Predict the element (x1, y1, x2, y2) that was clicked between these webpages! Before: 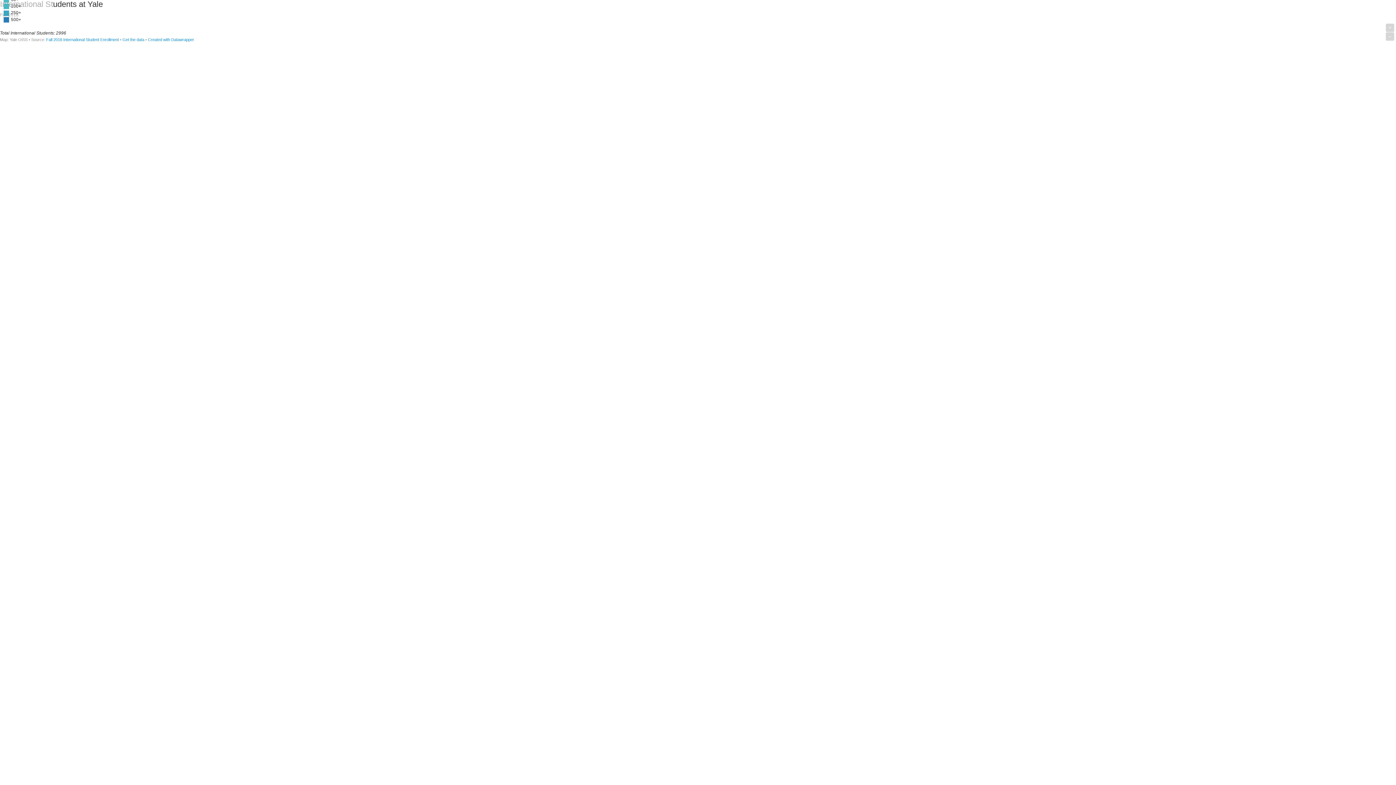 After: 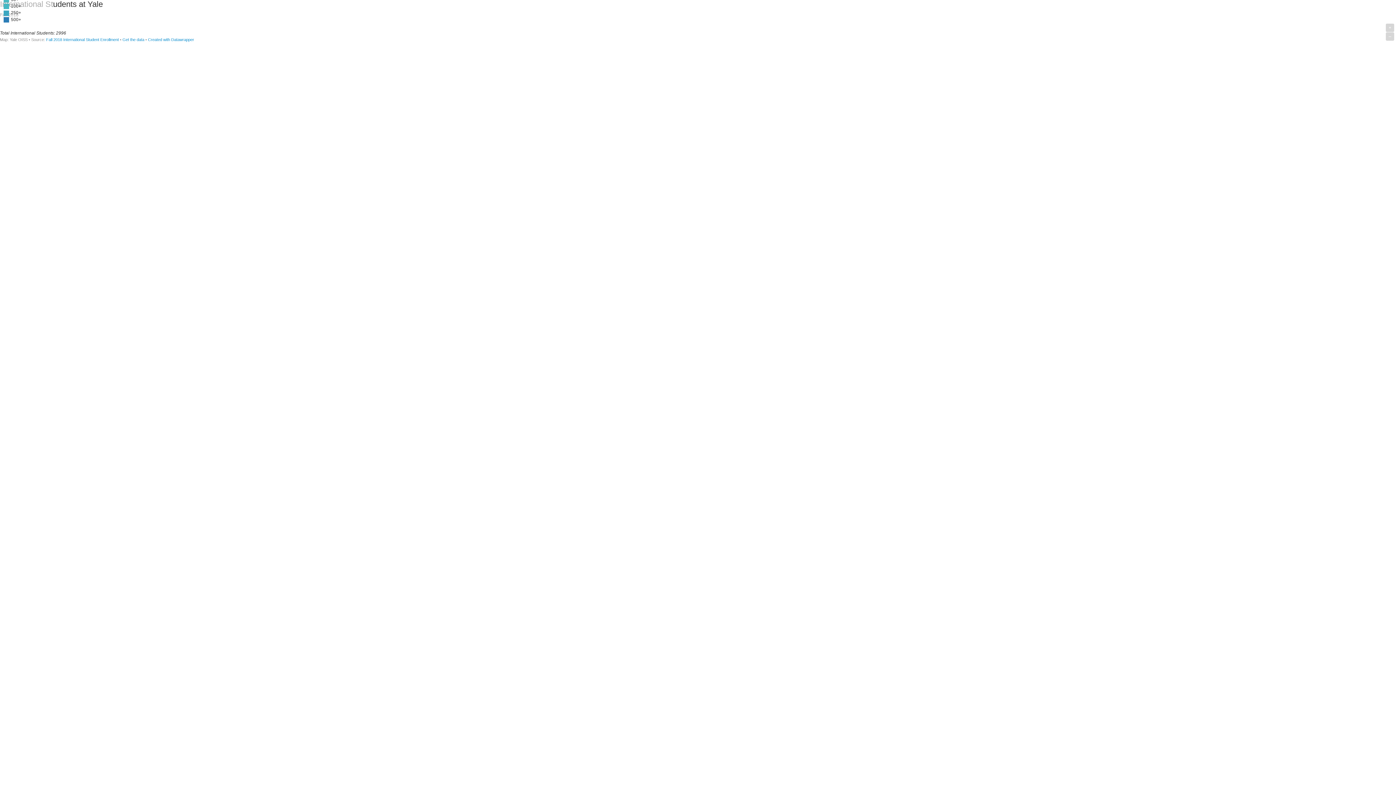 Action: label: Created with Datawrapper bbox: (148, 778, 194, 783)